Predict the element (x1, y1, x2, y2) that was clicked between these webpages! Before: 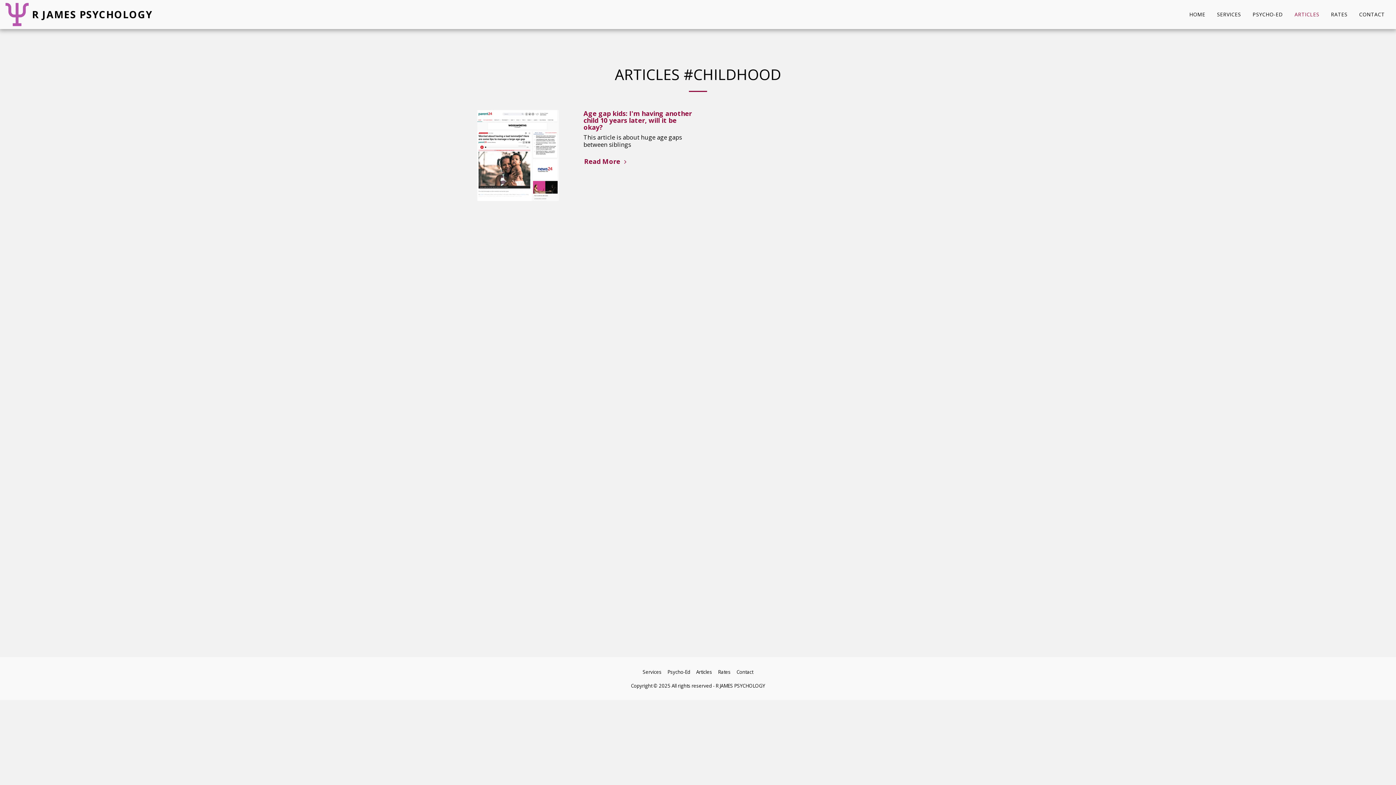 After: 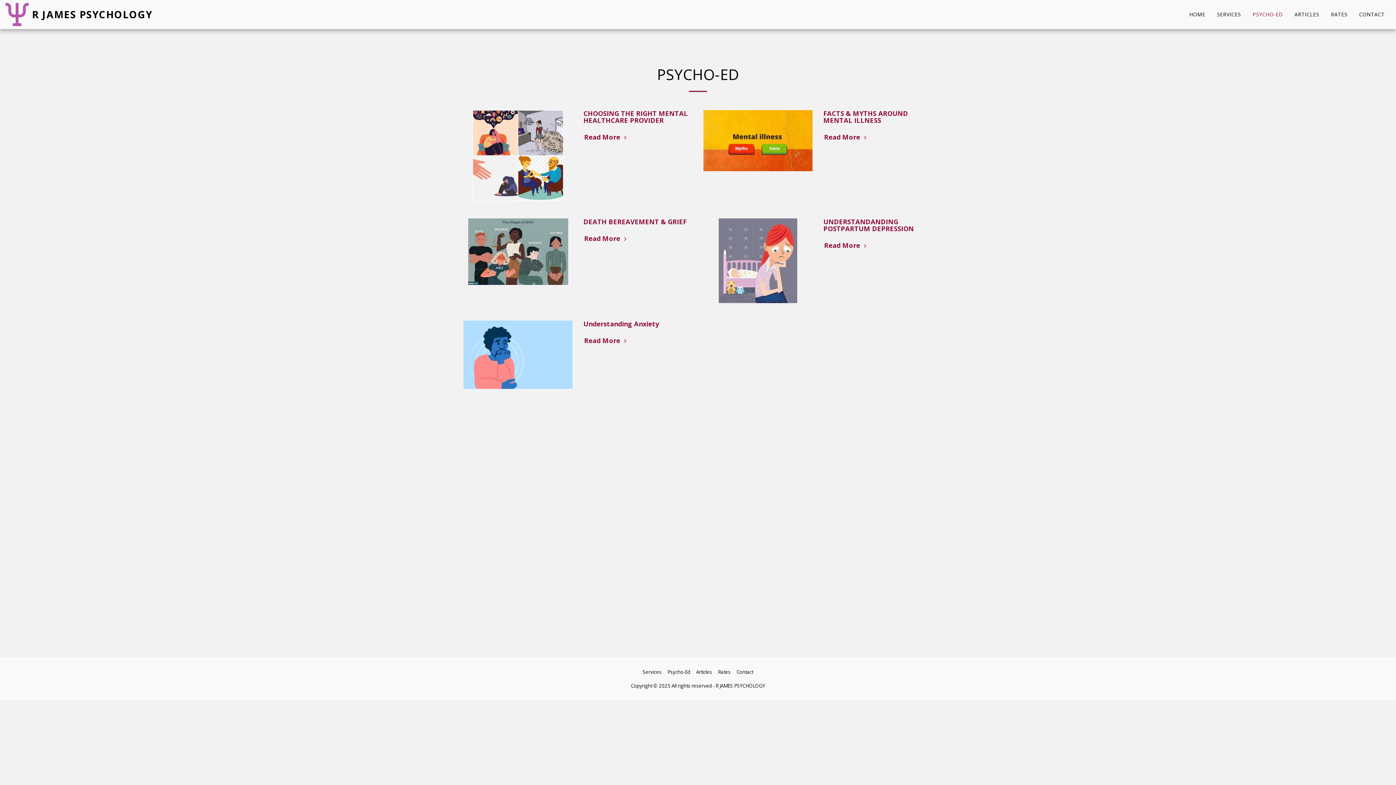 Action: bbox: (667, 668, 690, 676) label: Psycho-Ed